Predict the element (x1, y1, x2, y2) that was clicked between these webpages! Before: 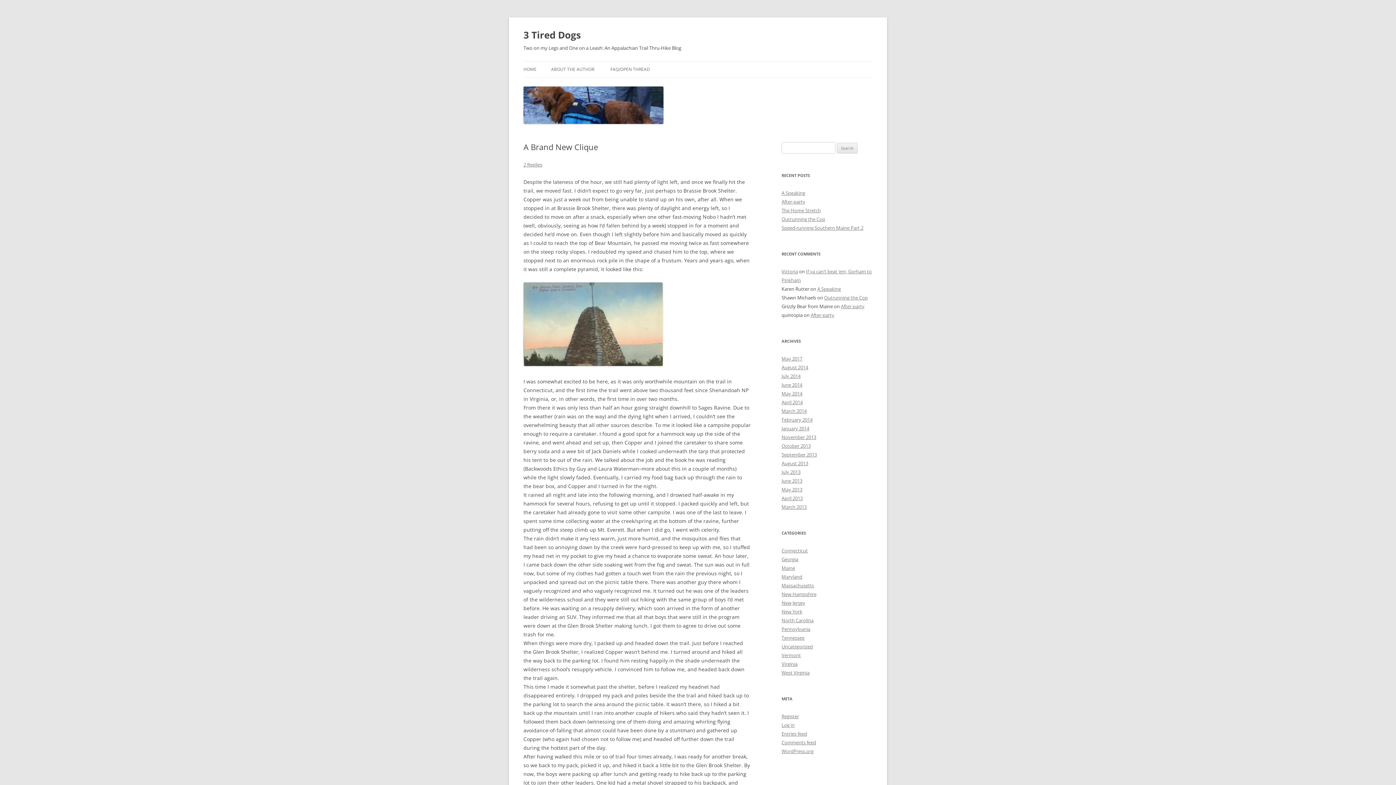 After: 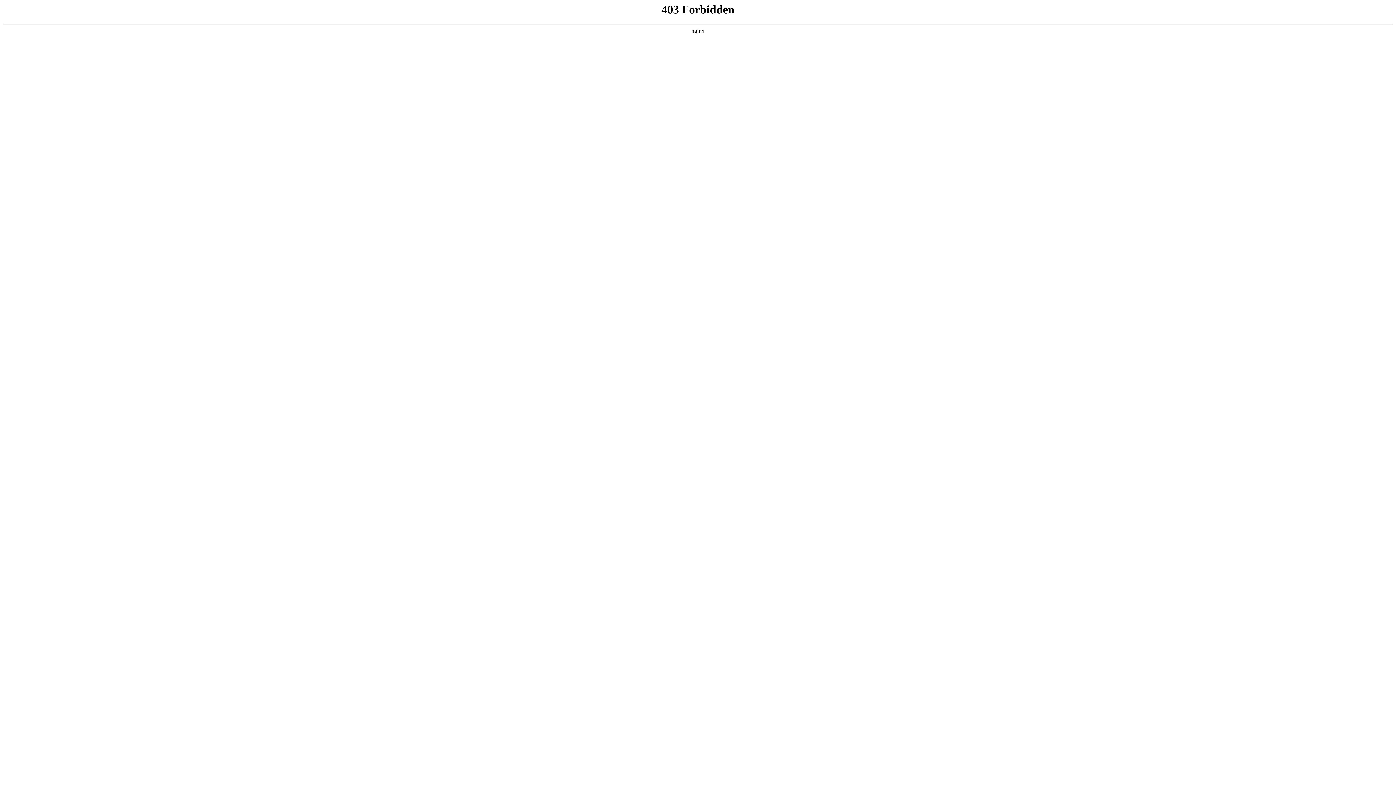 Action: bbox: (781, 748, 813, 754) label: WordPress.org